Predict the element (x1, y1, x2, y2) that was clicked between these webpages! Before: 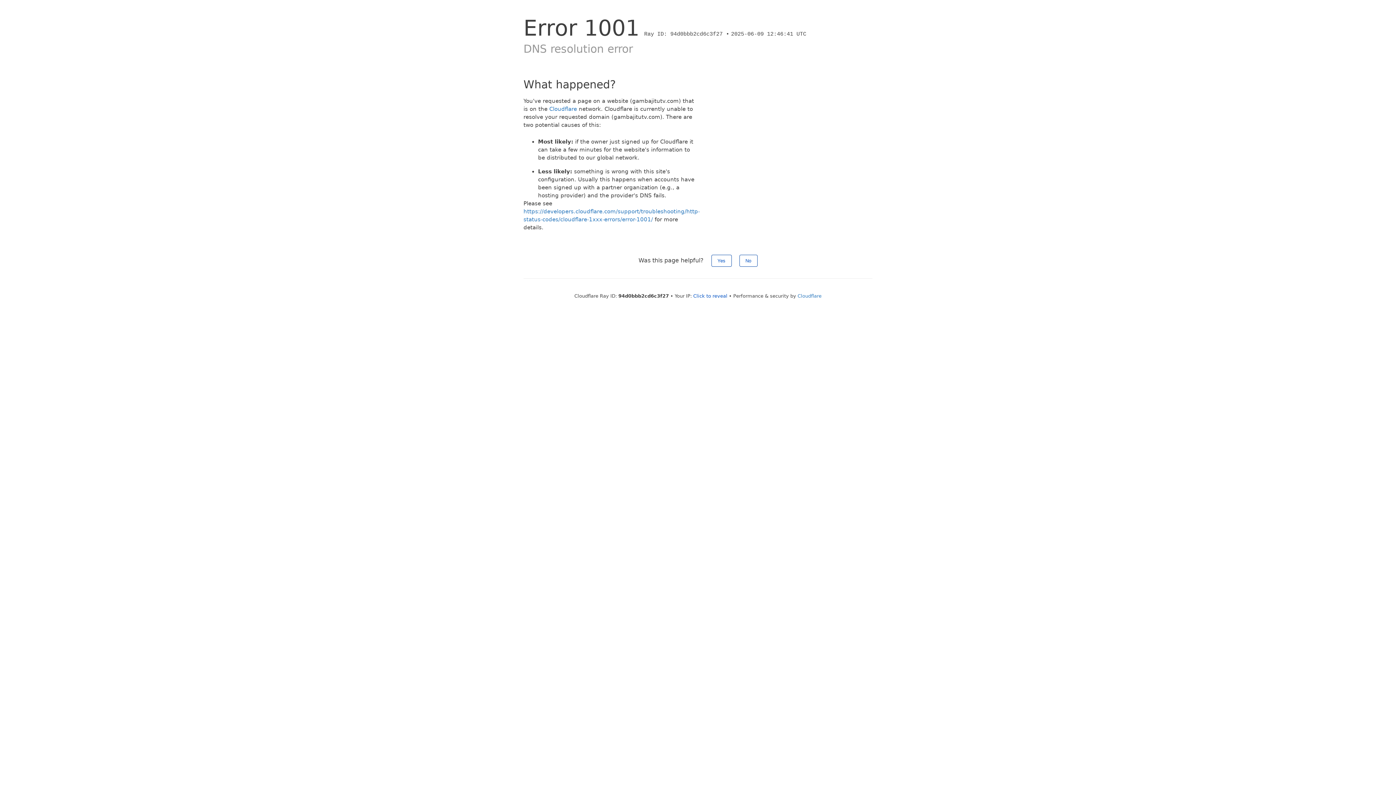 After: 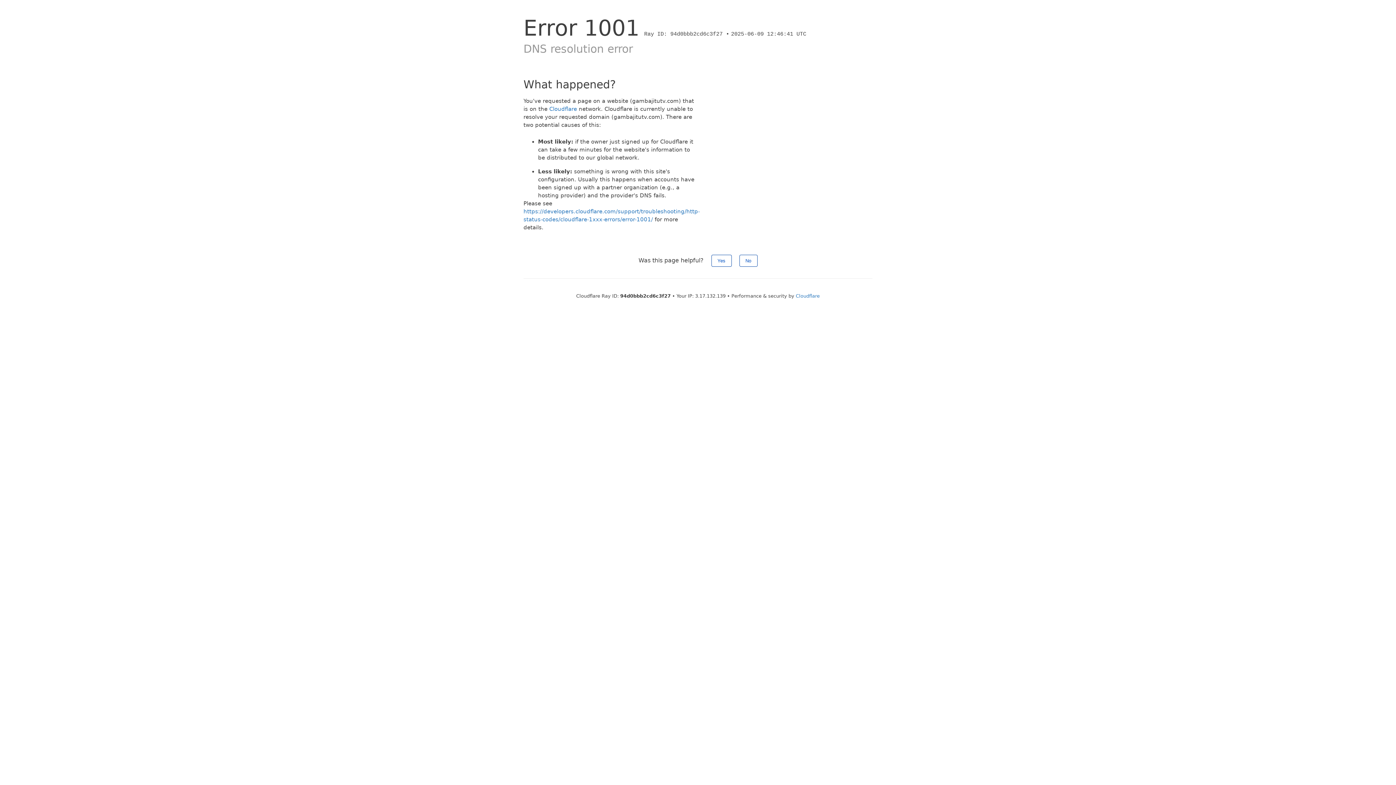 Action: label: Click to reveal bbox: (693, 293, 727, 298)